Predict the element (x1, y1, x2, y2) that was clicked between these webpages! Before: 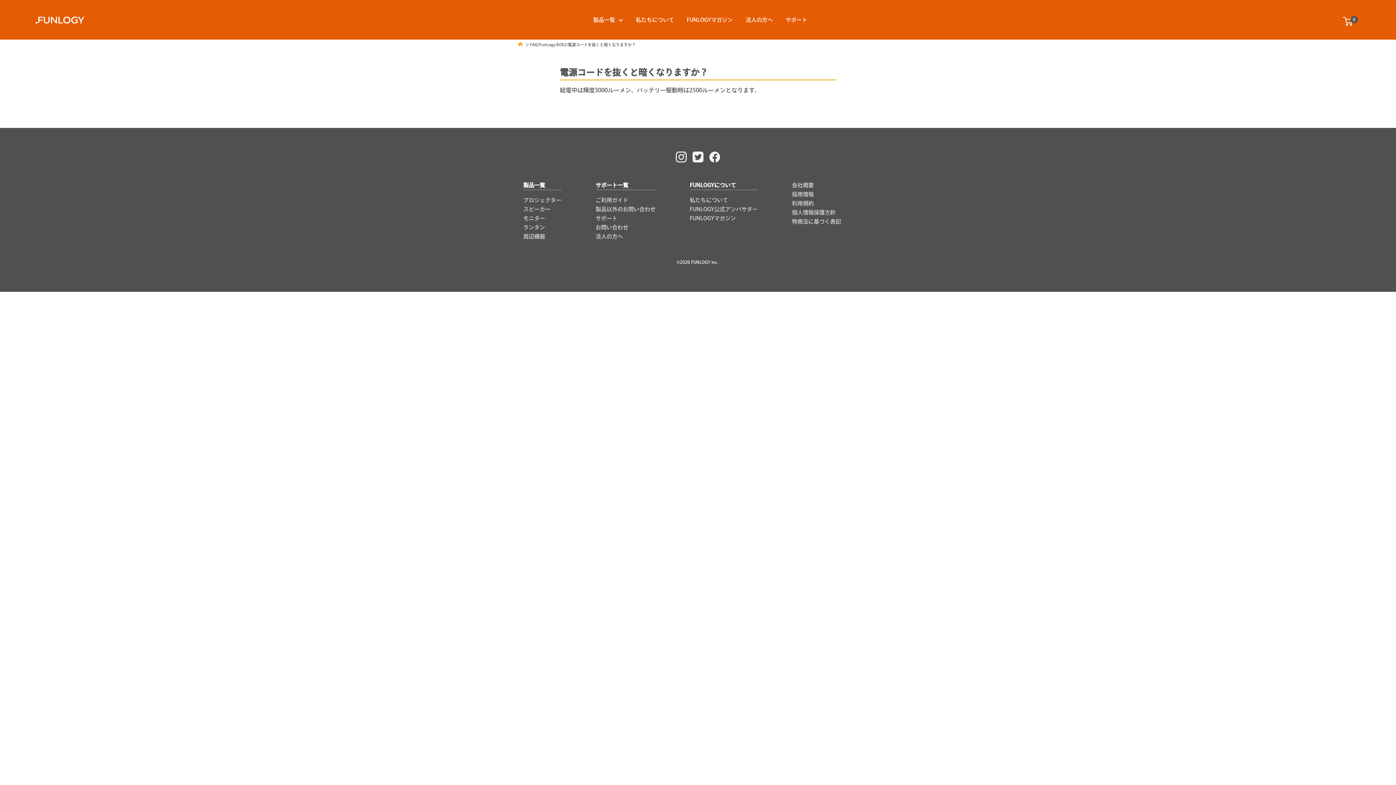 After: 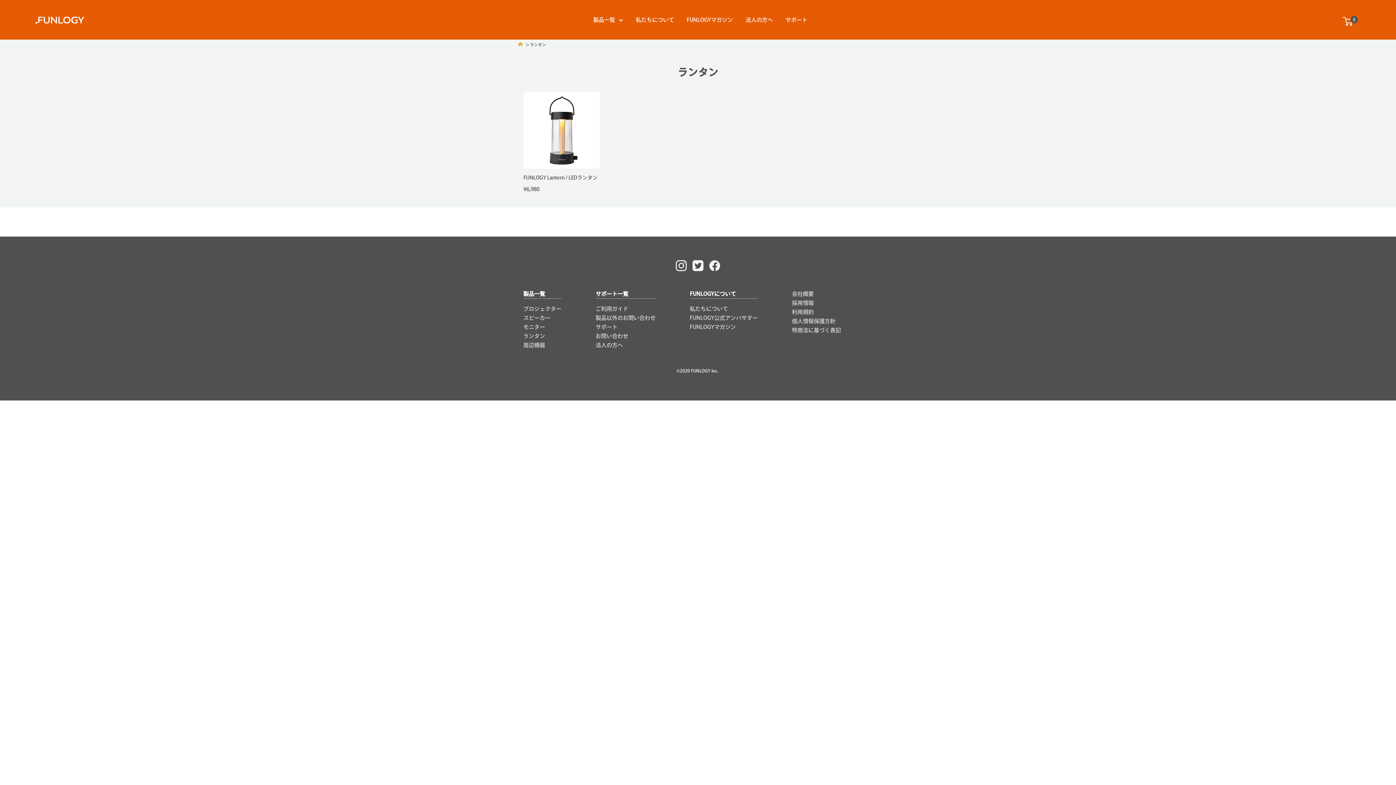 Action: label: ランタン bbox: (523, 224, 545, 230)